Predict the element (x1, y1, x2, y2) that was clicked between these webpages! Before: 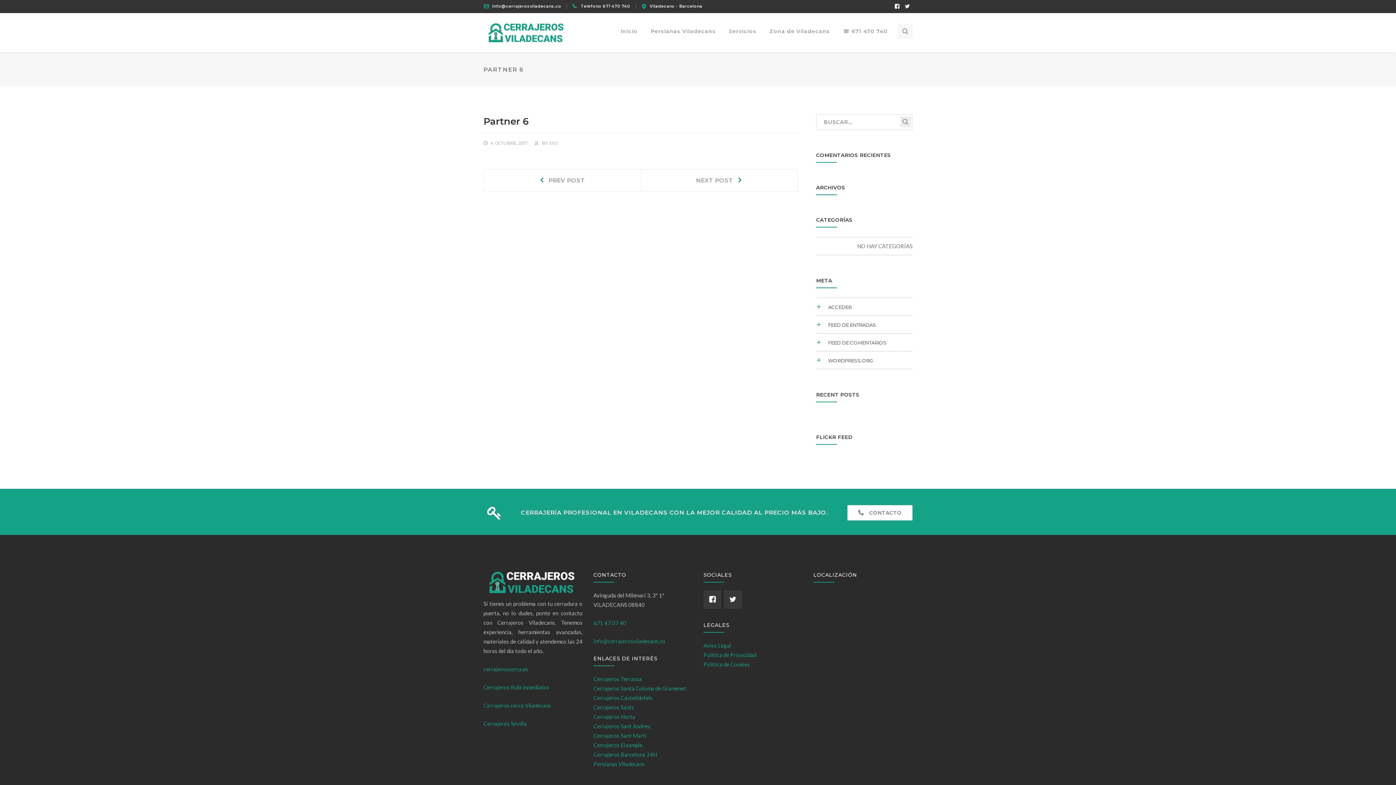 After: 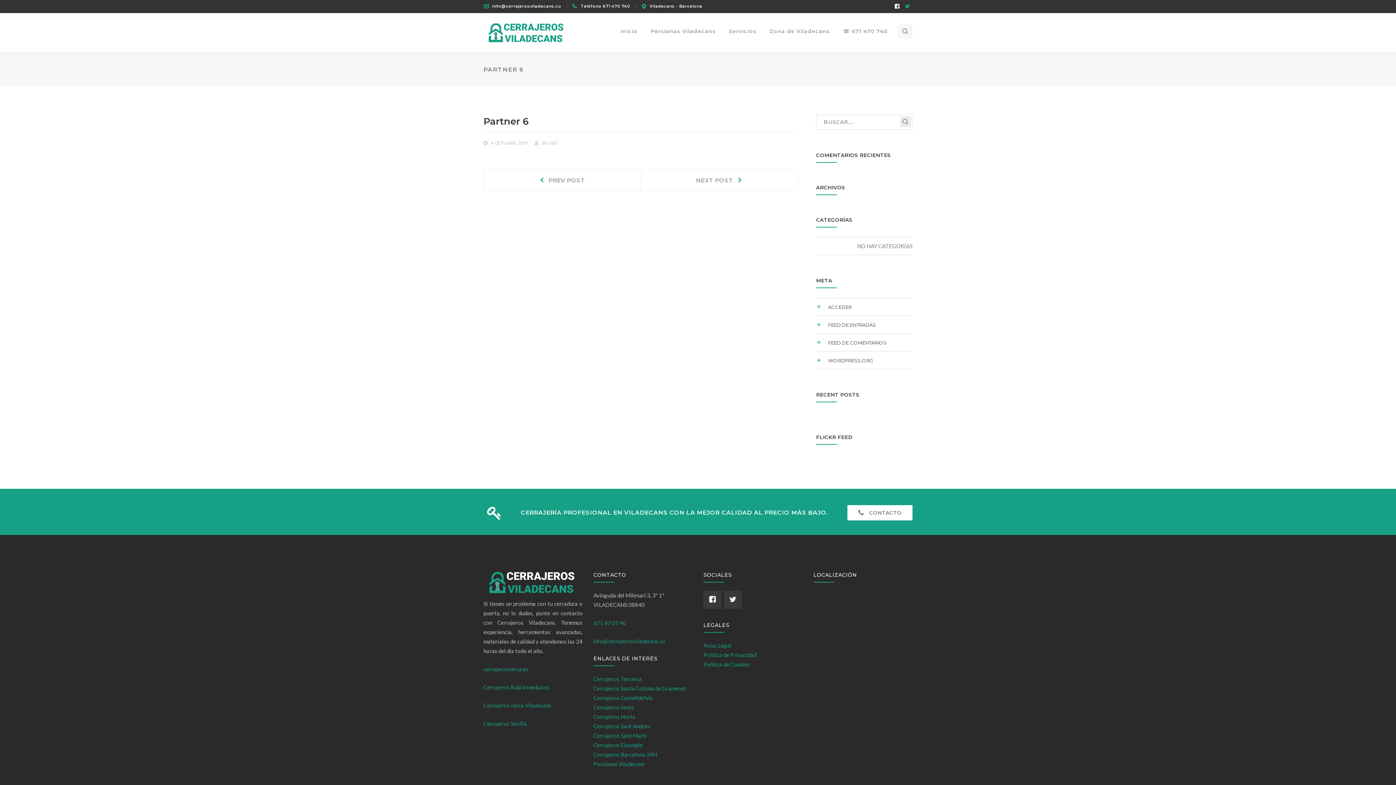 Action: label: Twitter Profile bbox: (902, 1, 912, 11)